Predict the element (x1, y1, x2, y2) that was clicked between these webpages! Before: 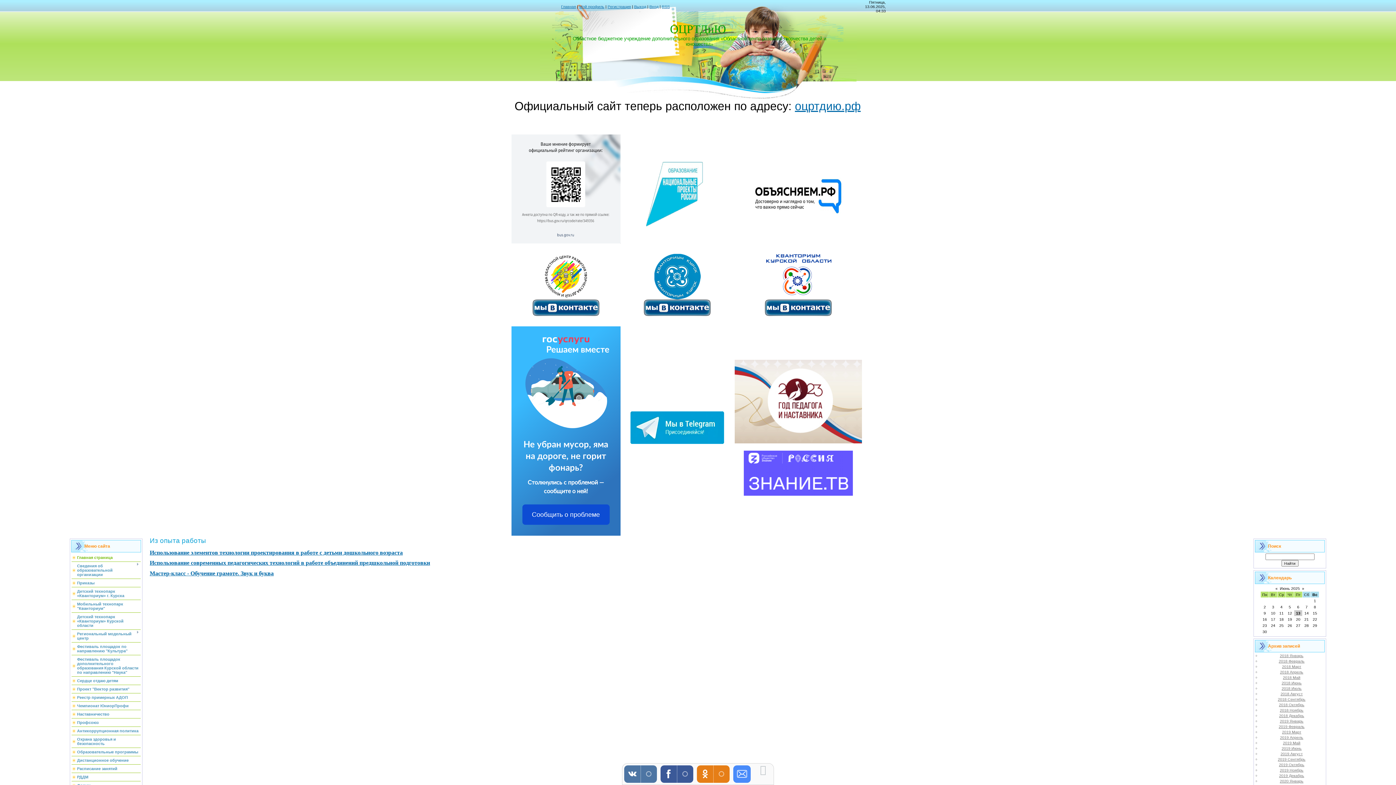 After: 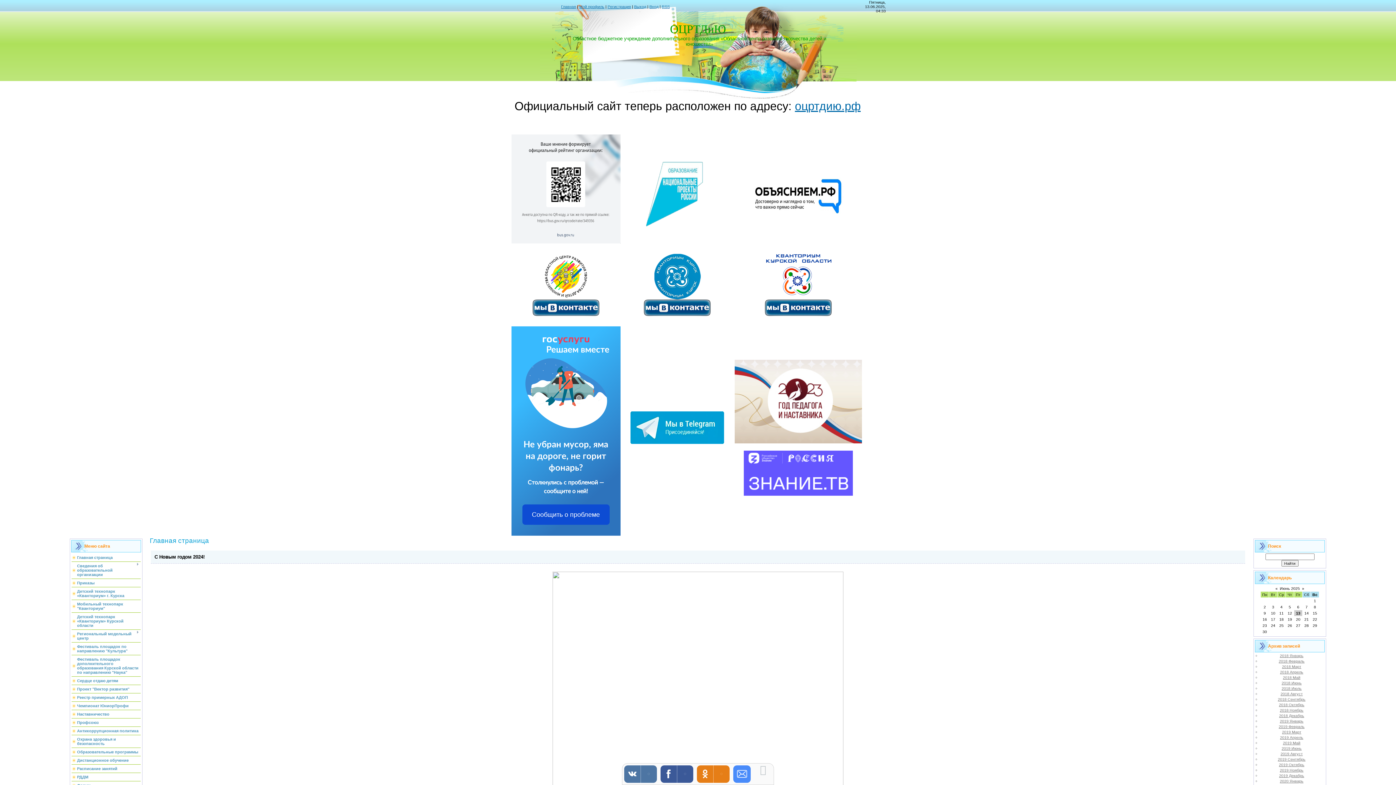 Action: bbox: (77, 555, 112, 560) label: Главная страница